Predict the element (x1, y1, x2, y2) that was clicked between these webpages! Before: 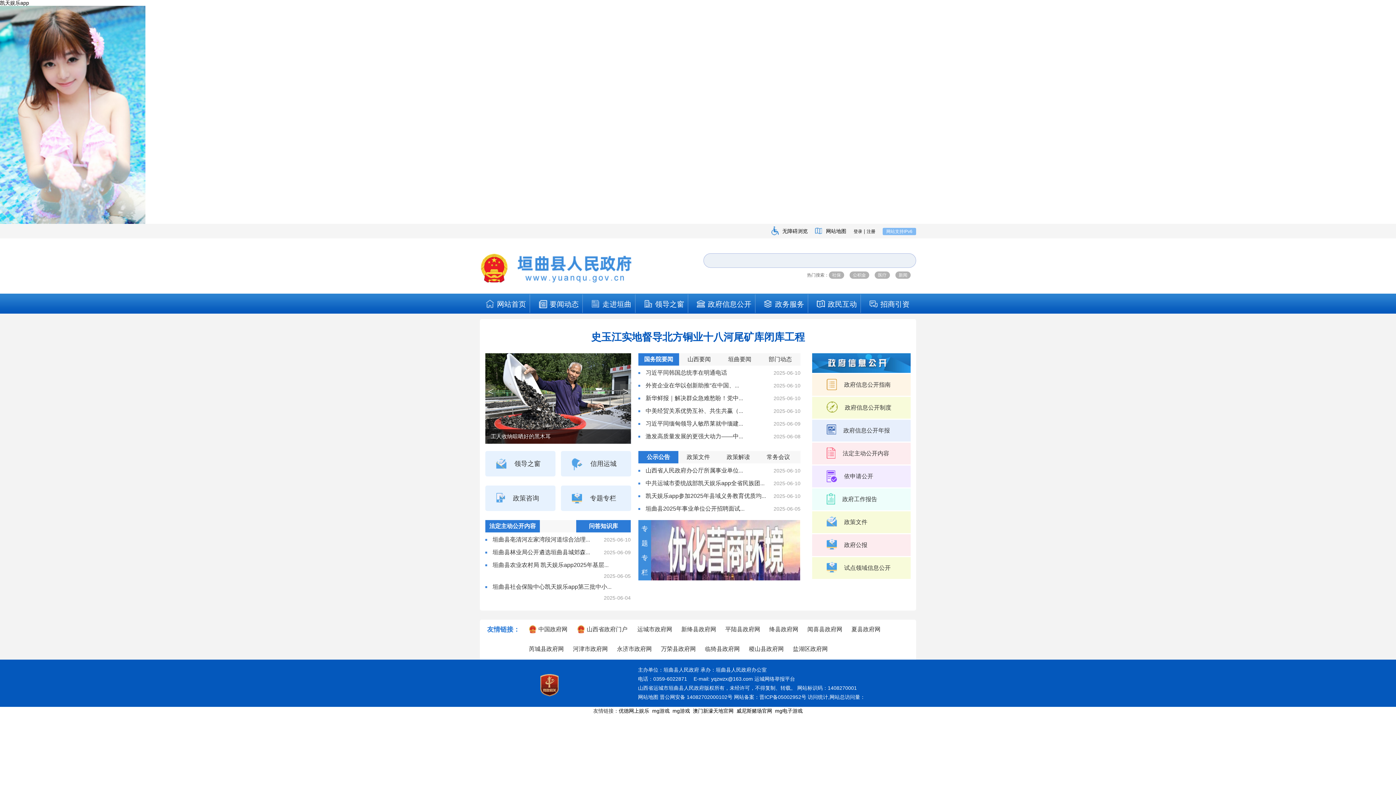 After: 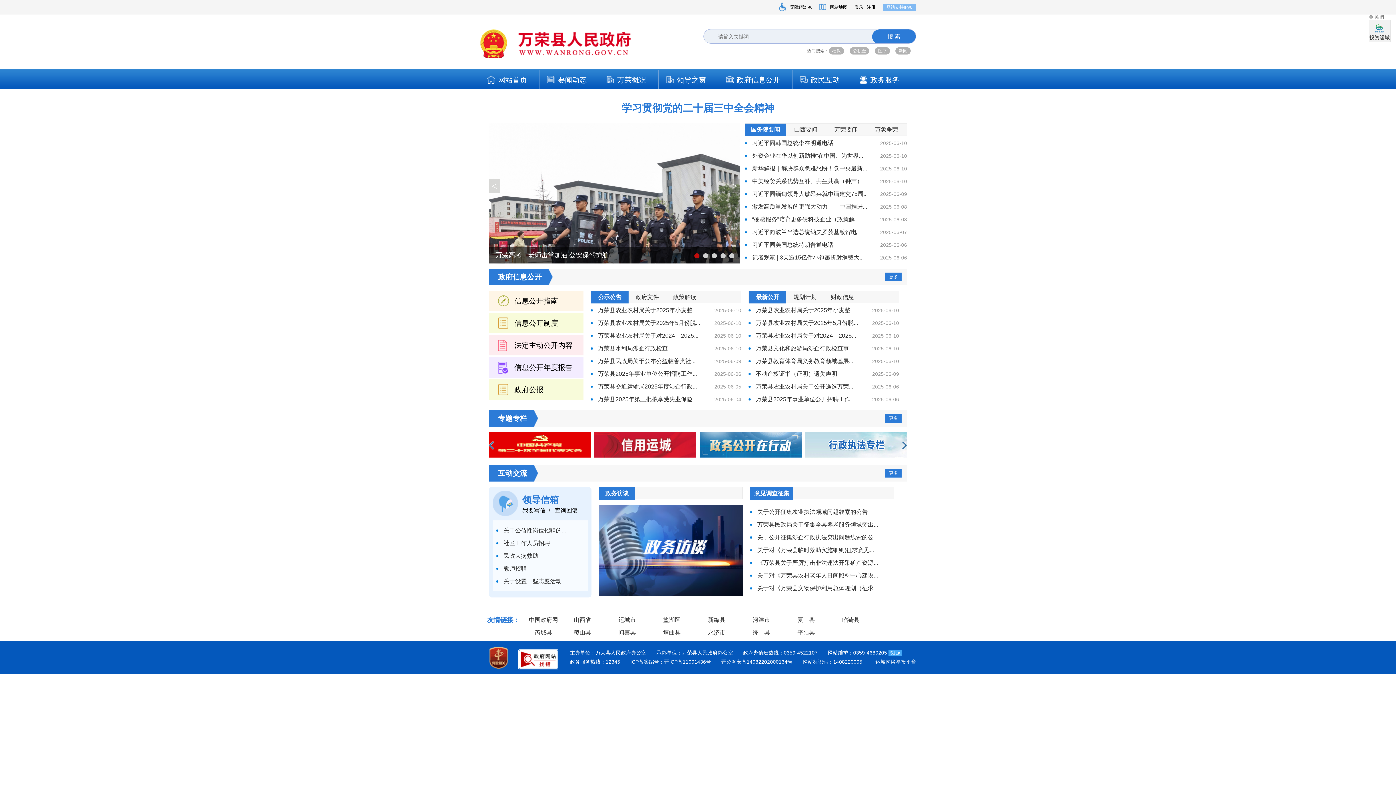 Action: bbox: (661, 646, 696, 652) label: 万荣县政府网